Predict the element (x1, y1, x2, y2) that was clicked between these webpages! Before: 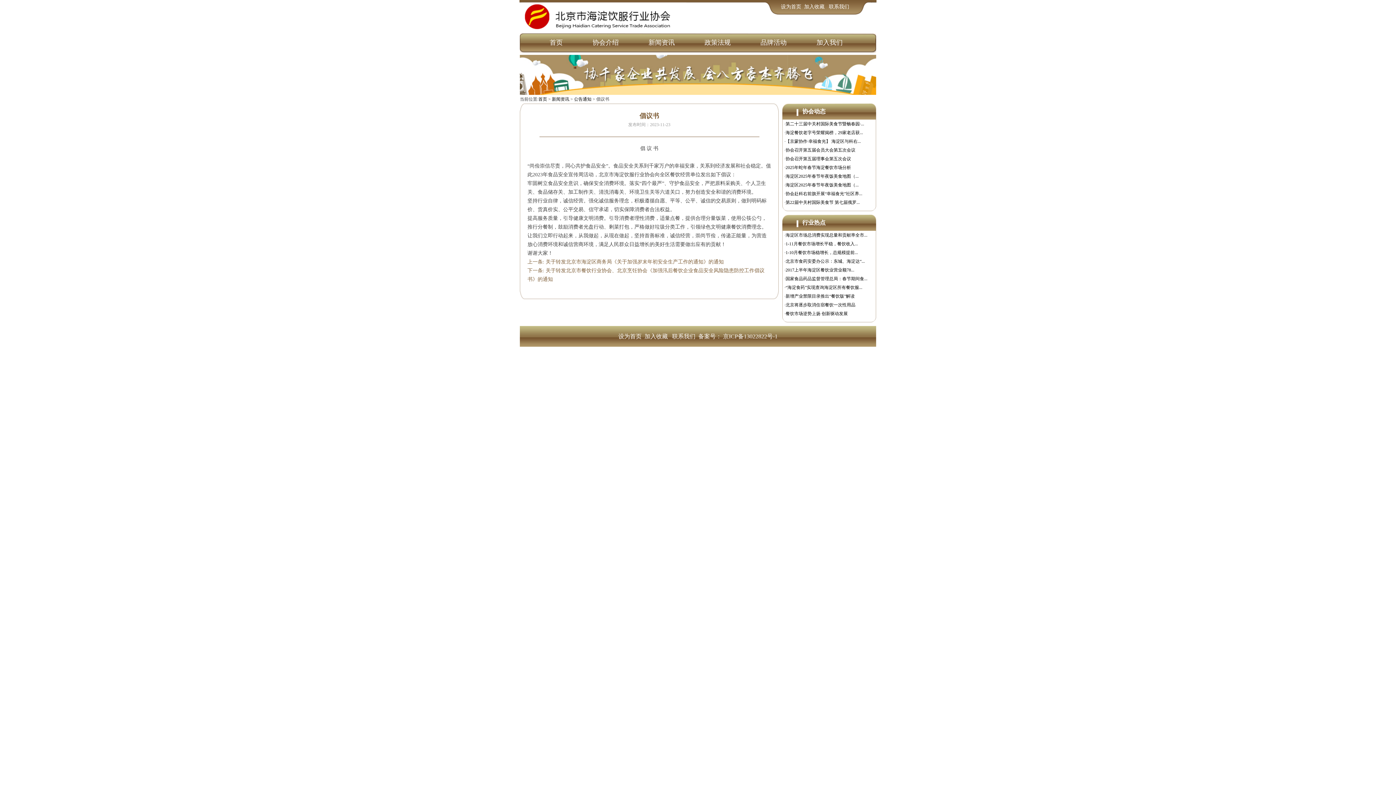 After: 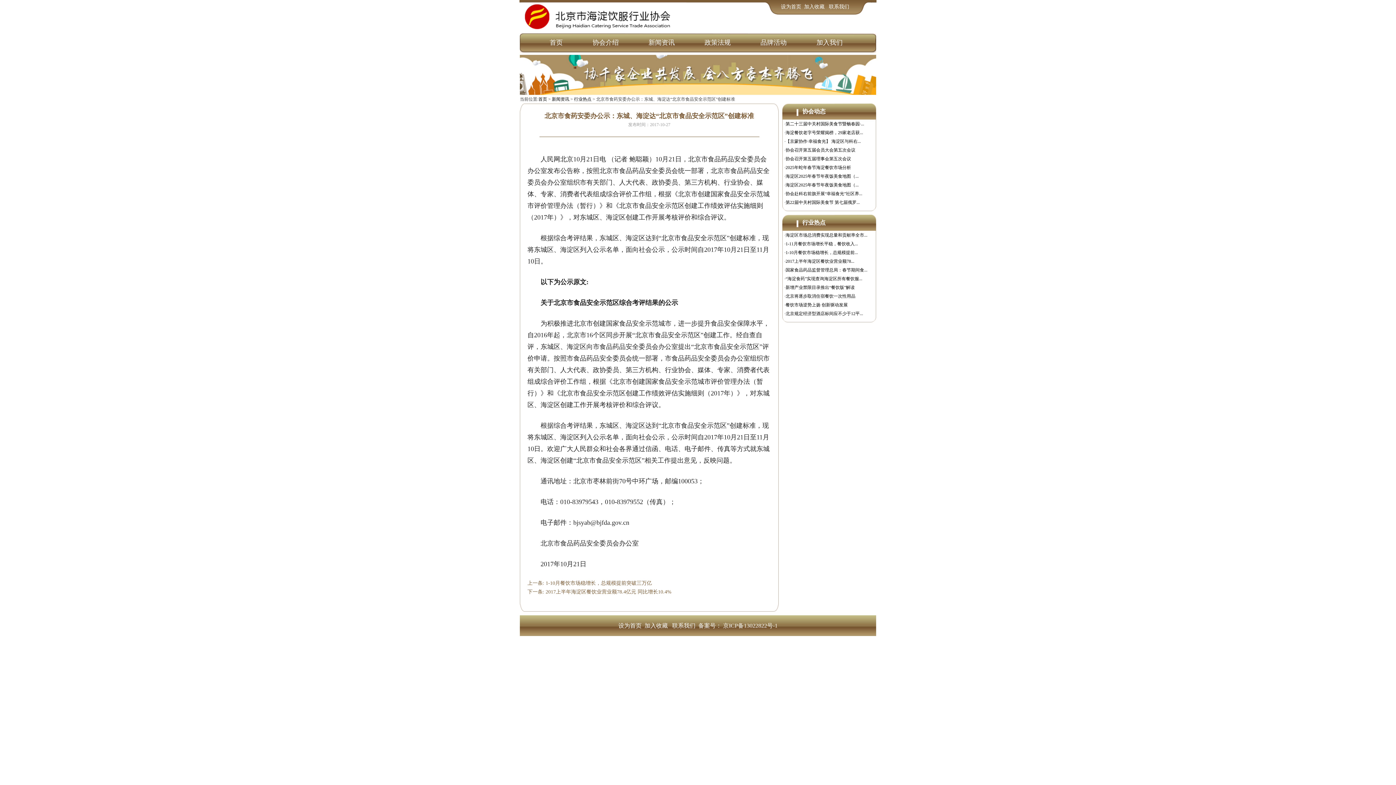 Action: label: 北京市食药安委办公示：东城、海淀达“... bbox: (785, 258, 865, 264)